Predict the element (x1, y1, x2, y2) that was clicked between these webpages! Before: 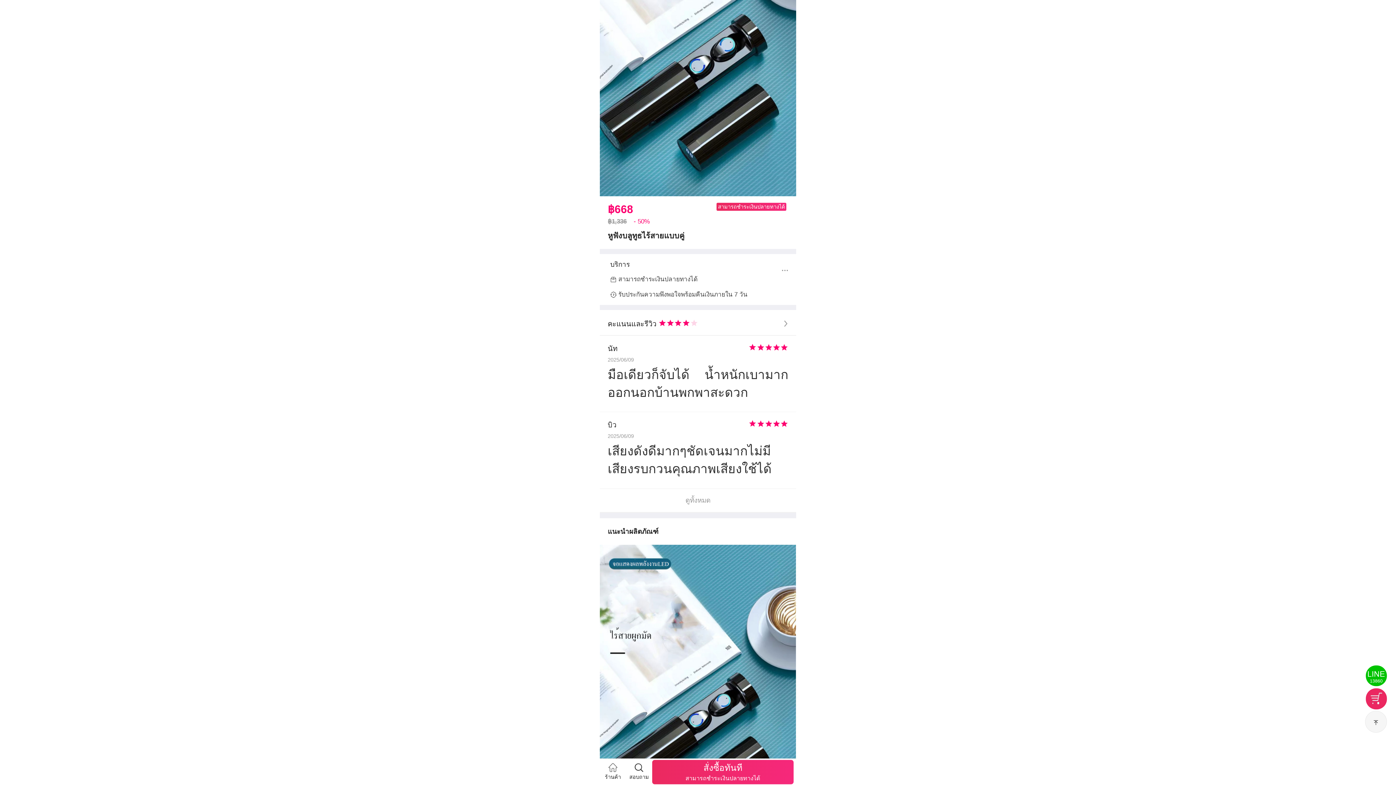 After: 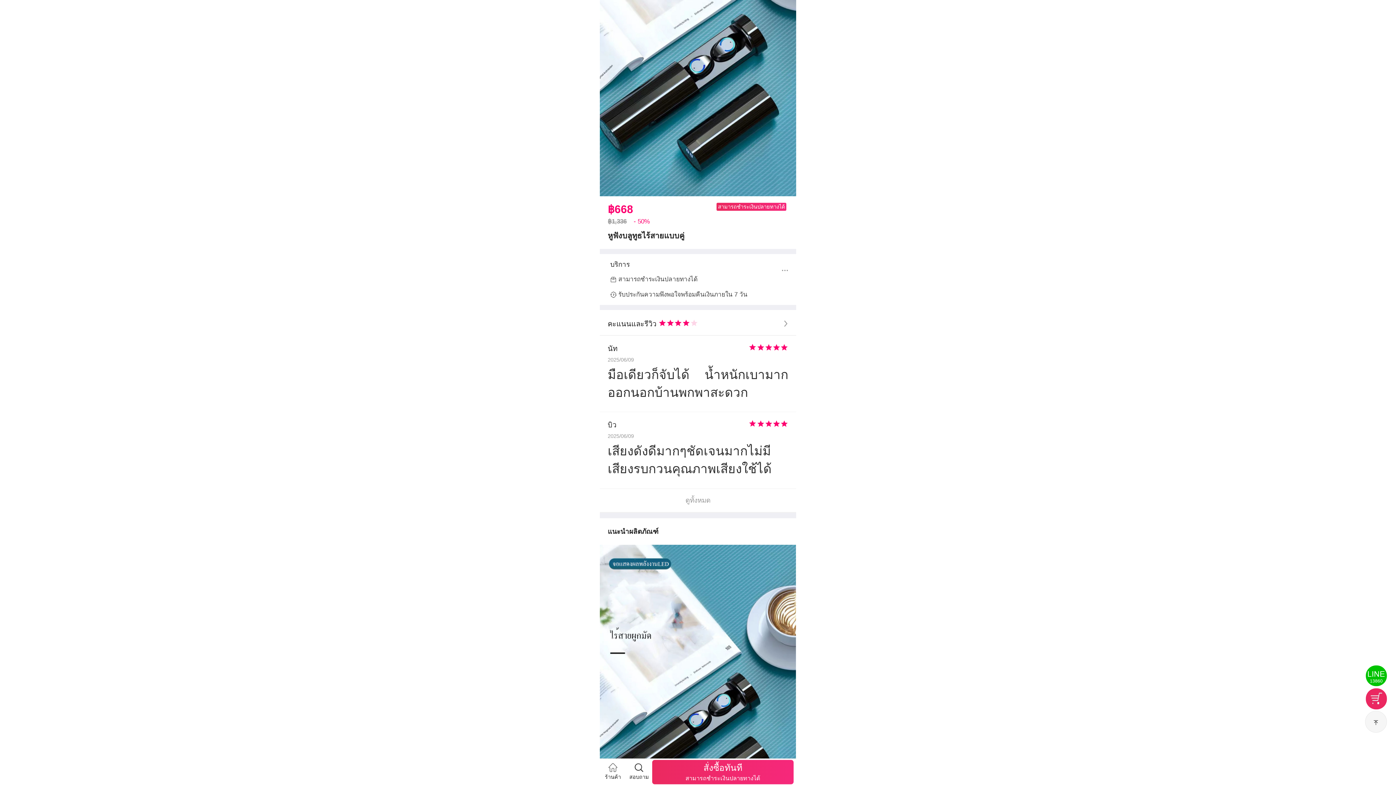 Action: label: Getiii bbox: (600, 3, 796, 21)